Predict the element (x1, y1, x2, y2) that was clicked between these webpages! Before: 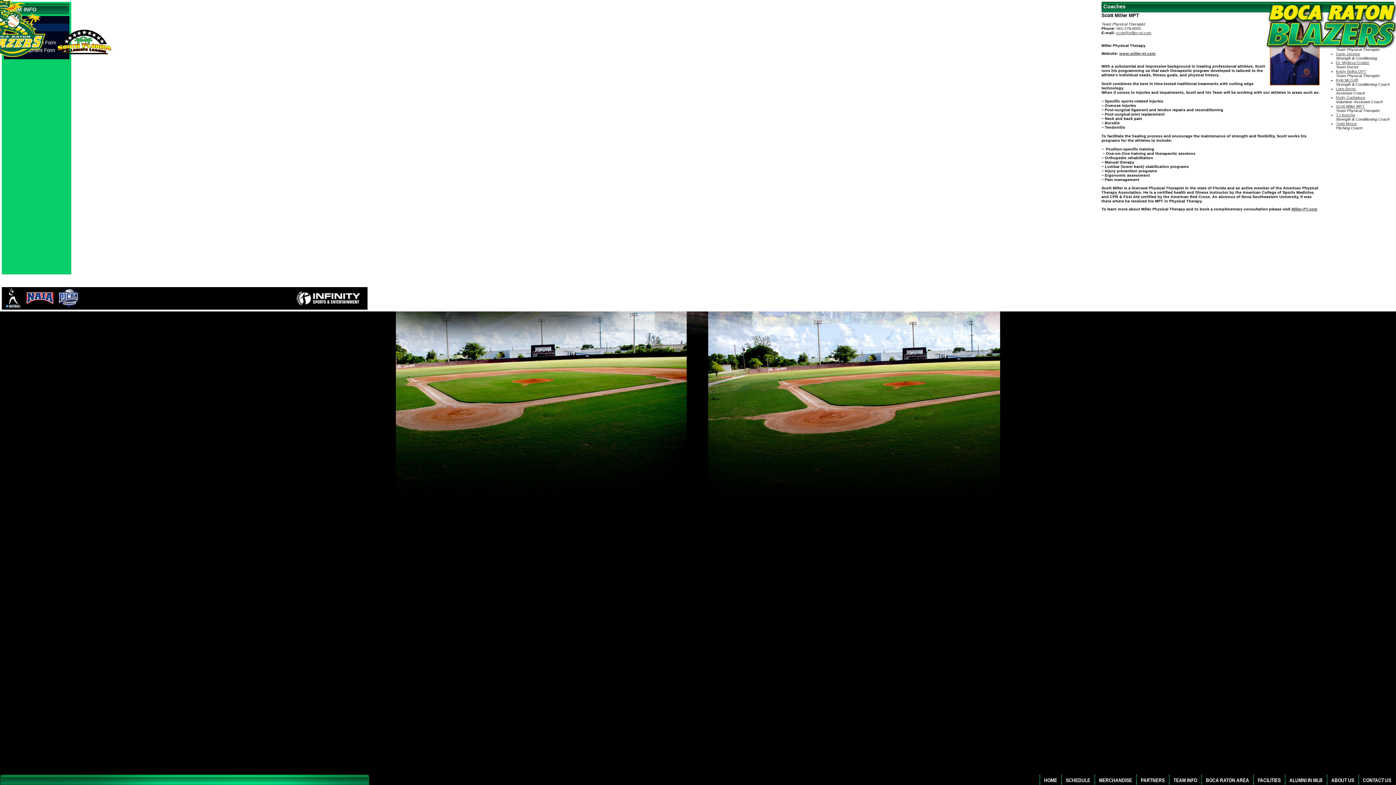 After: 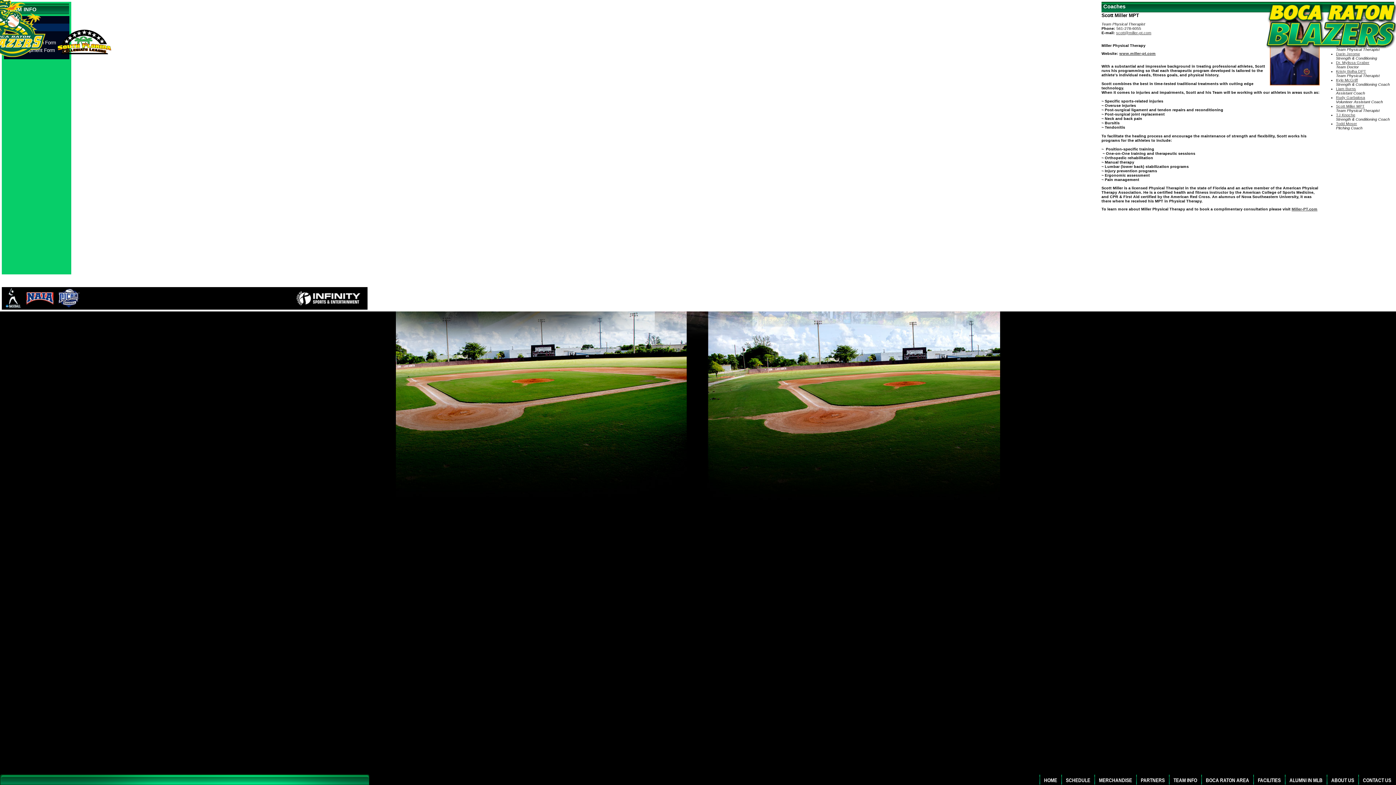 Action: label: Scott Miller MPT bbox: (1336, 103, 1365, 108)